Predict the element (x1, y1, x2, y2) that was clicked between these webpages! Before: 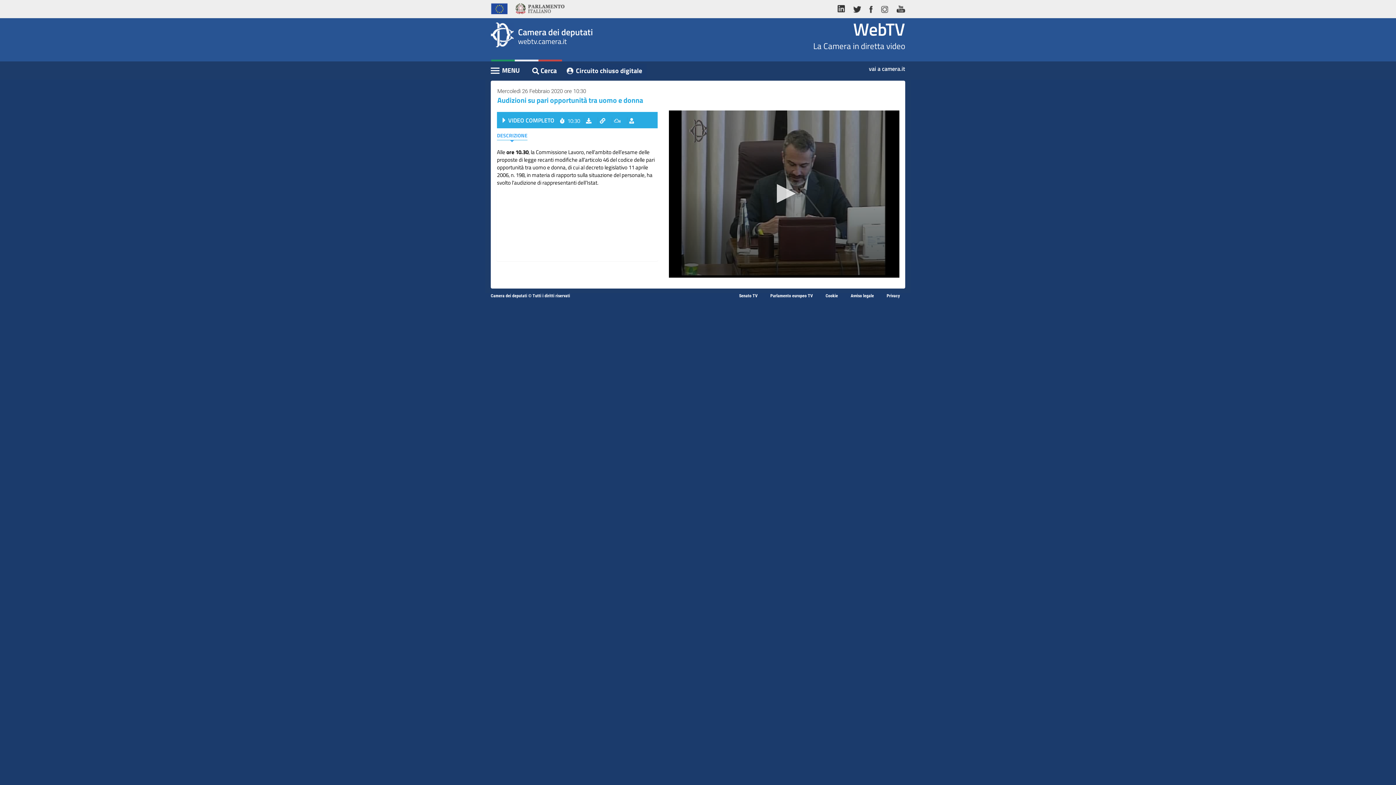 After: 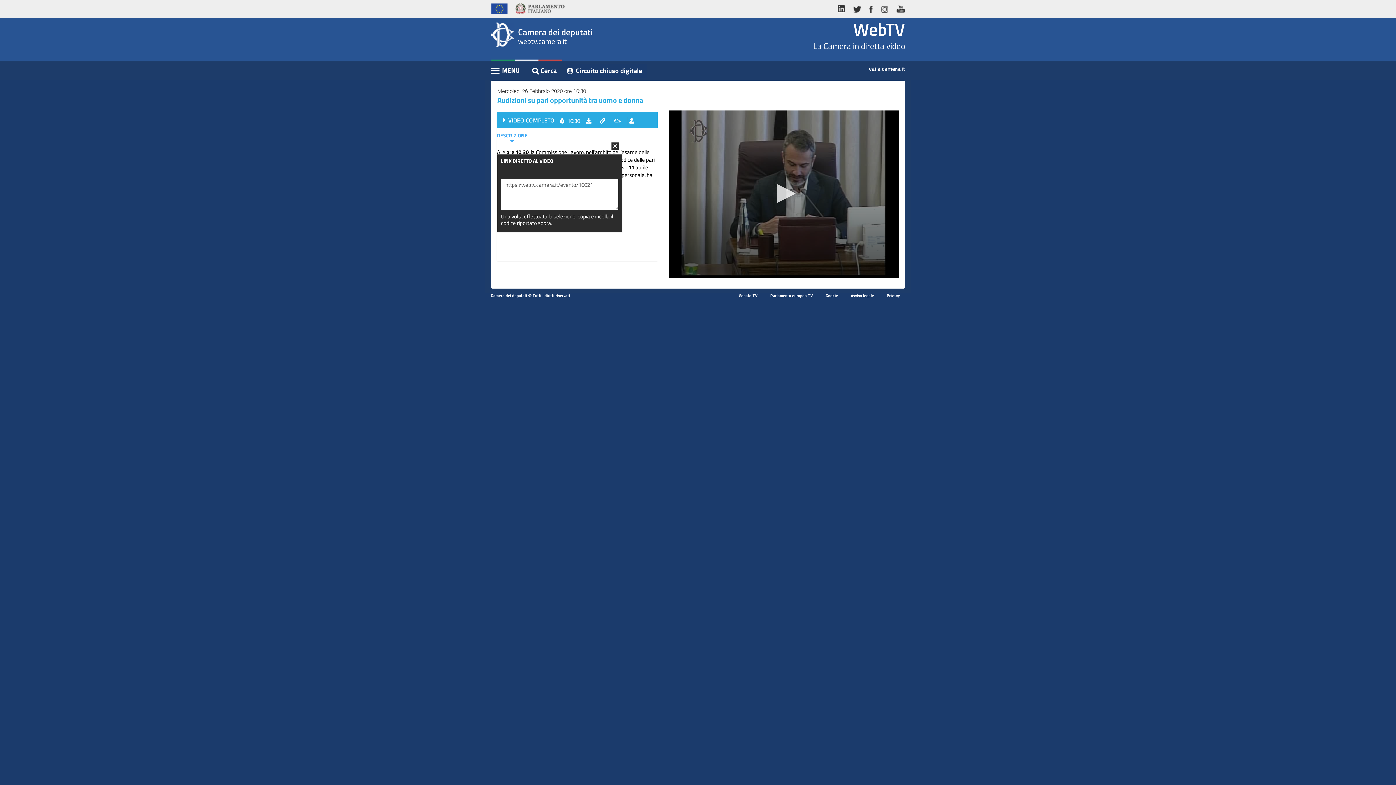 Action: label: link bbox: (600, 118, 608, 123)